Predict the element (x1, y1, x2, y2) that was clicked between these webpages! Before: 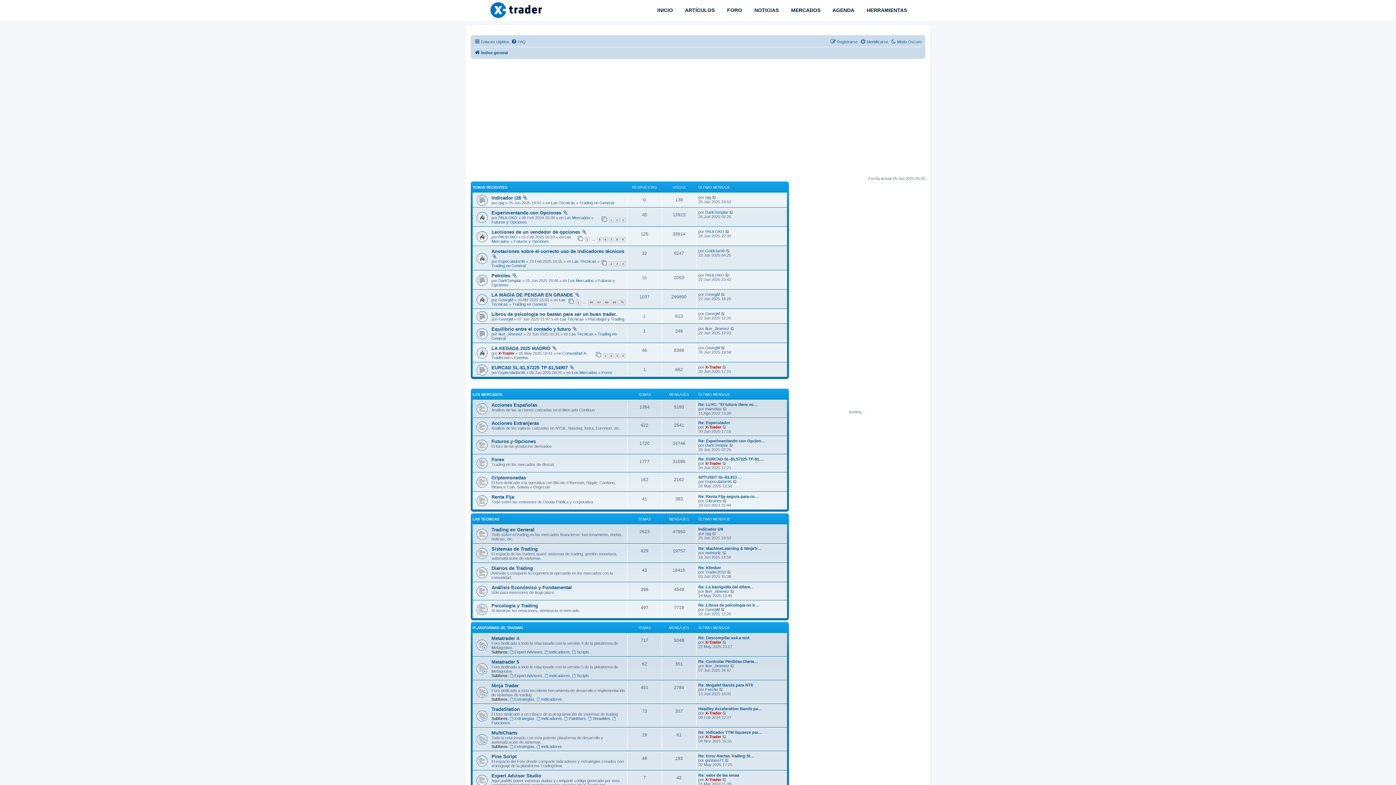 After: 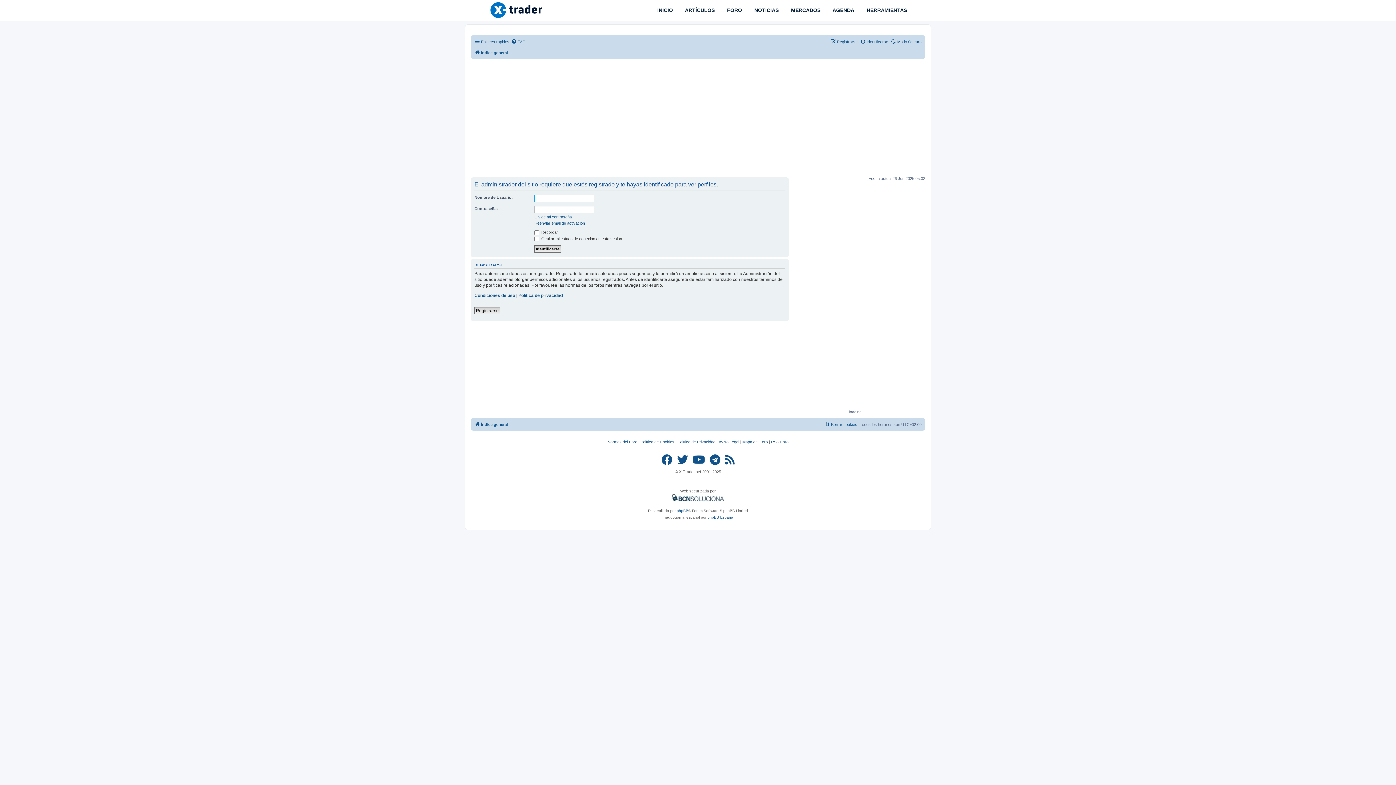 Action: label: X-Trader bbox: (705, 640, 721, 644)